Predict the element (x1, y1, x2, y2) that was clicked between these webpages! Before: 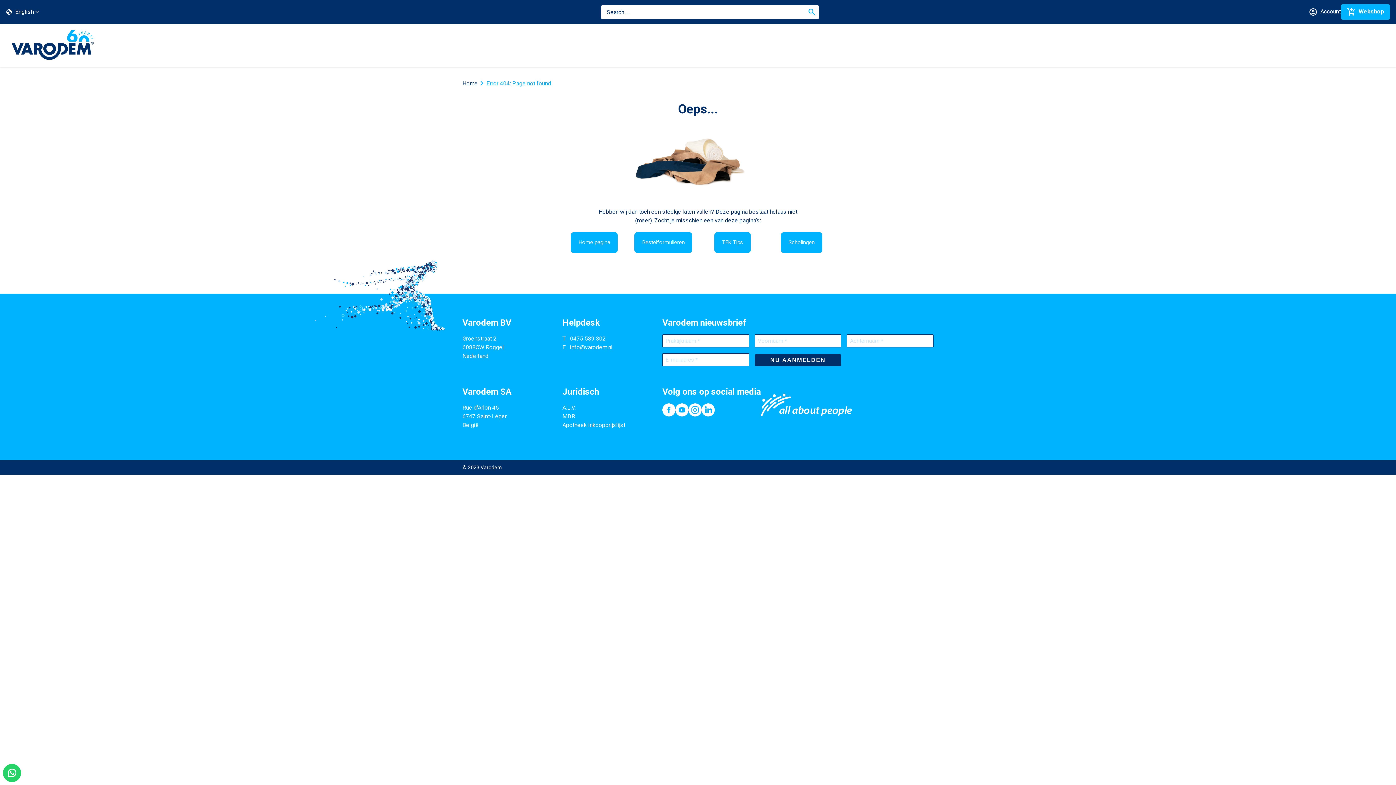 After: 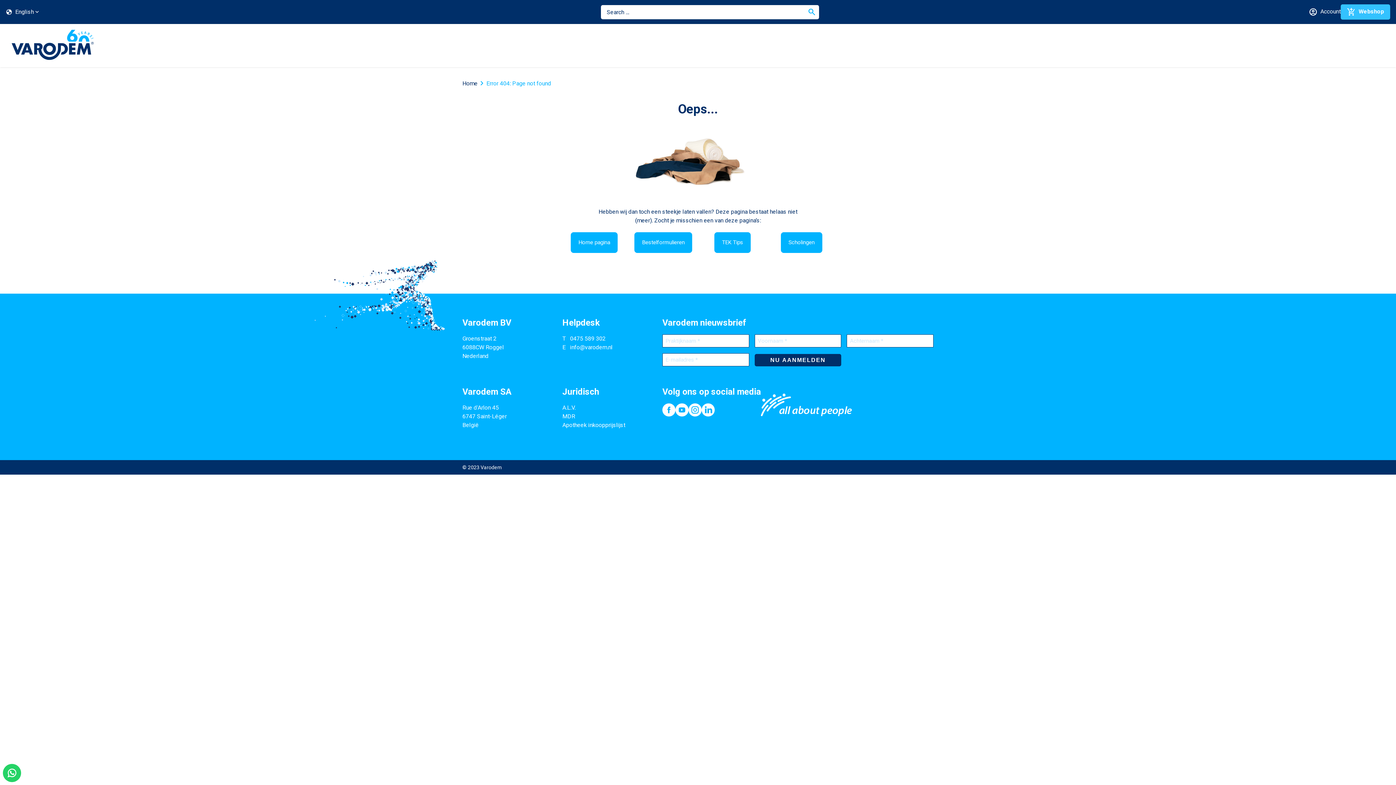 Action: label: add_shopping_cartWebshop bbox: (1341, 4, 1390, 19)